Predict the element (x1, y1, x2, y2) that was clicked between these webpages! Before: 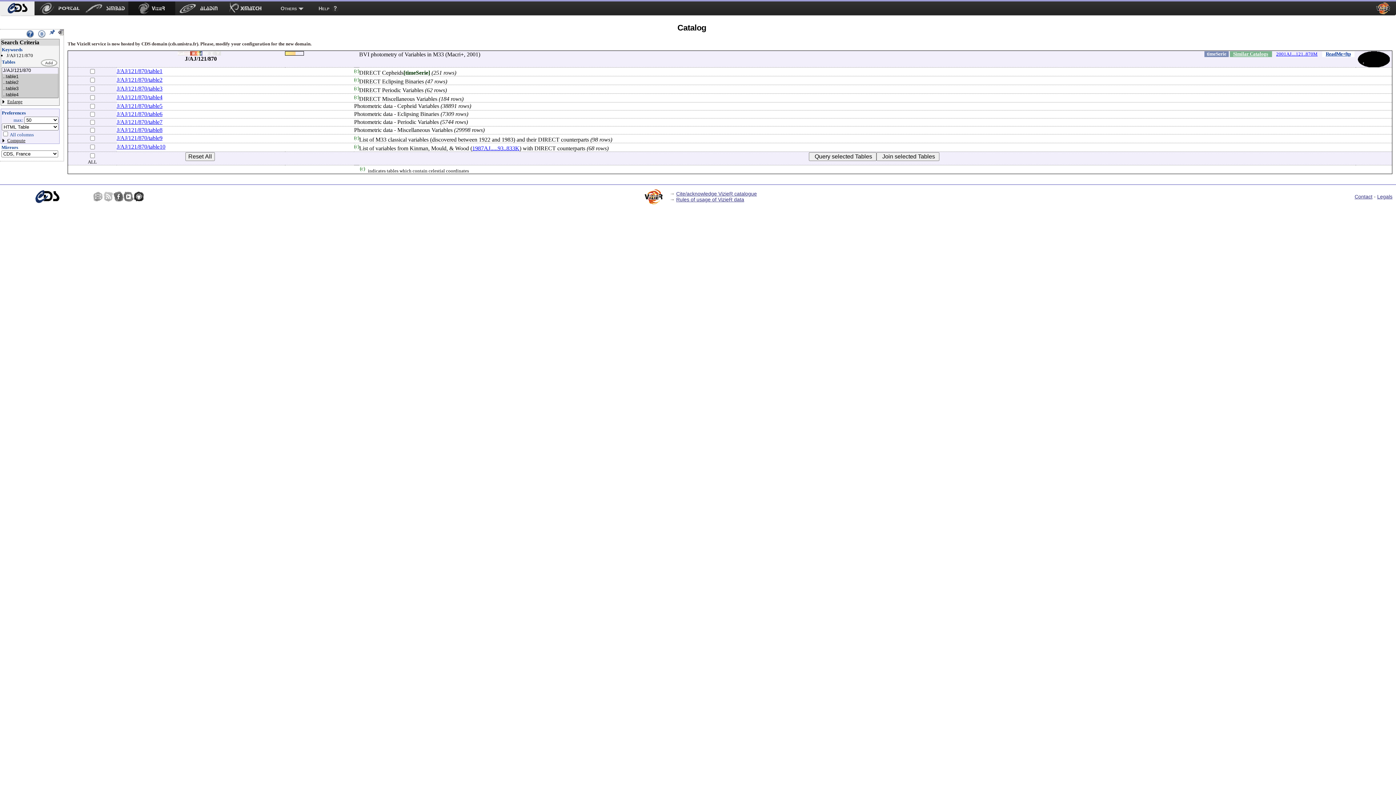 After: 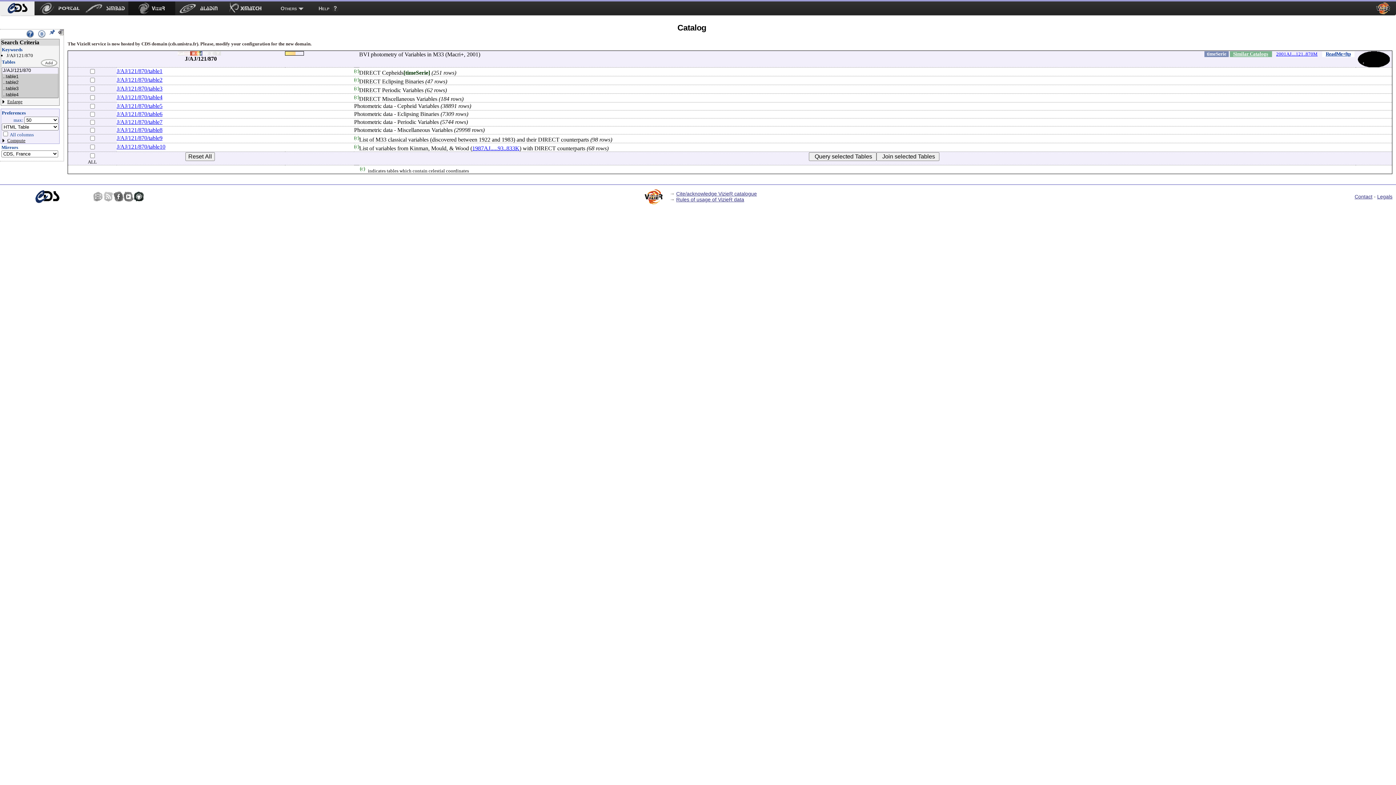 Action: bbox: (133, 191, 143, 201)